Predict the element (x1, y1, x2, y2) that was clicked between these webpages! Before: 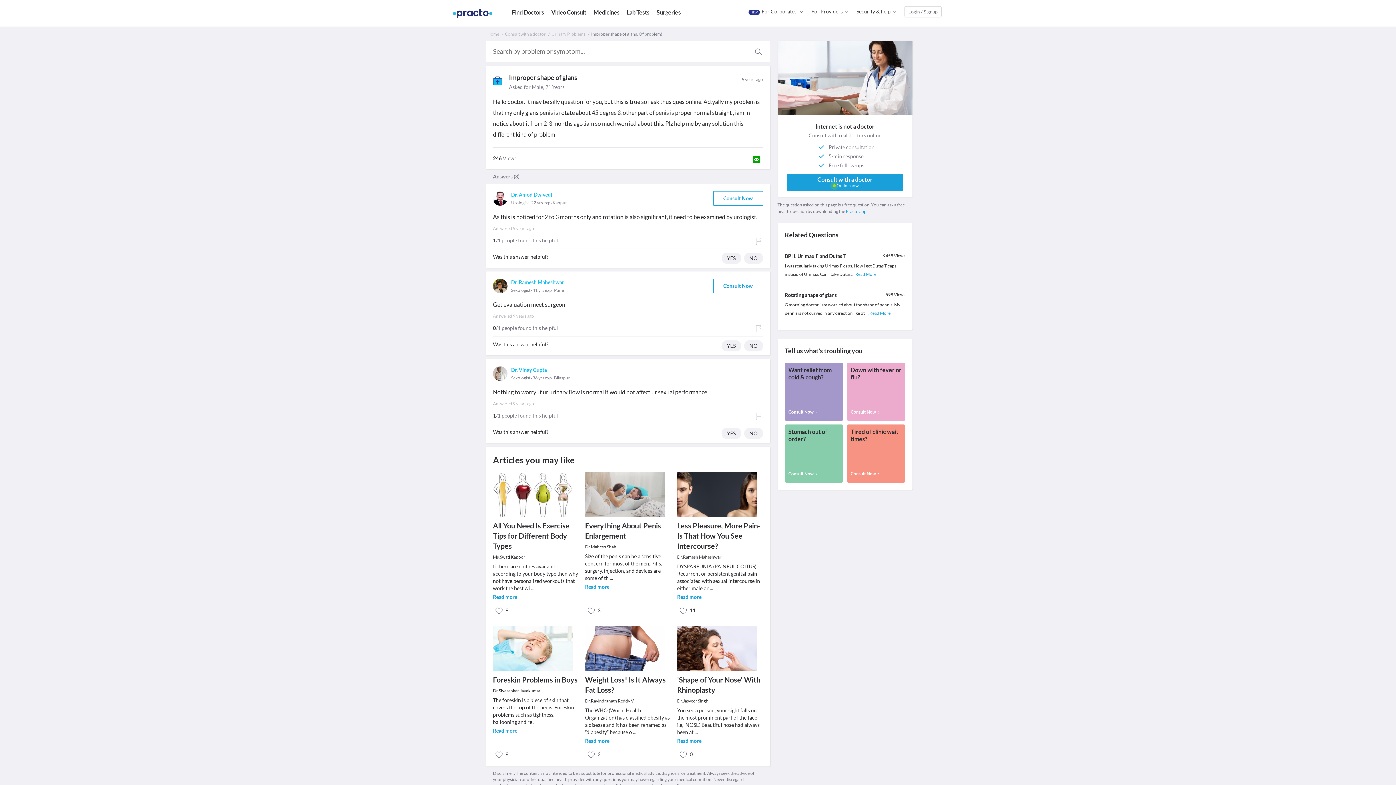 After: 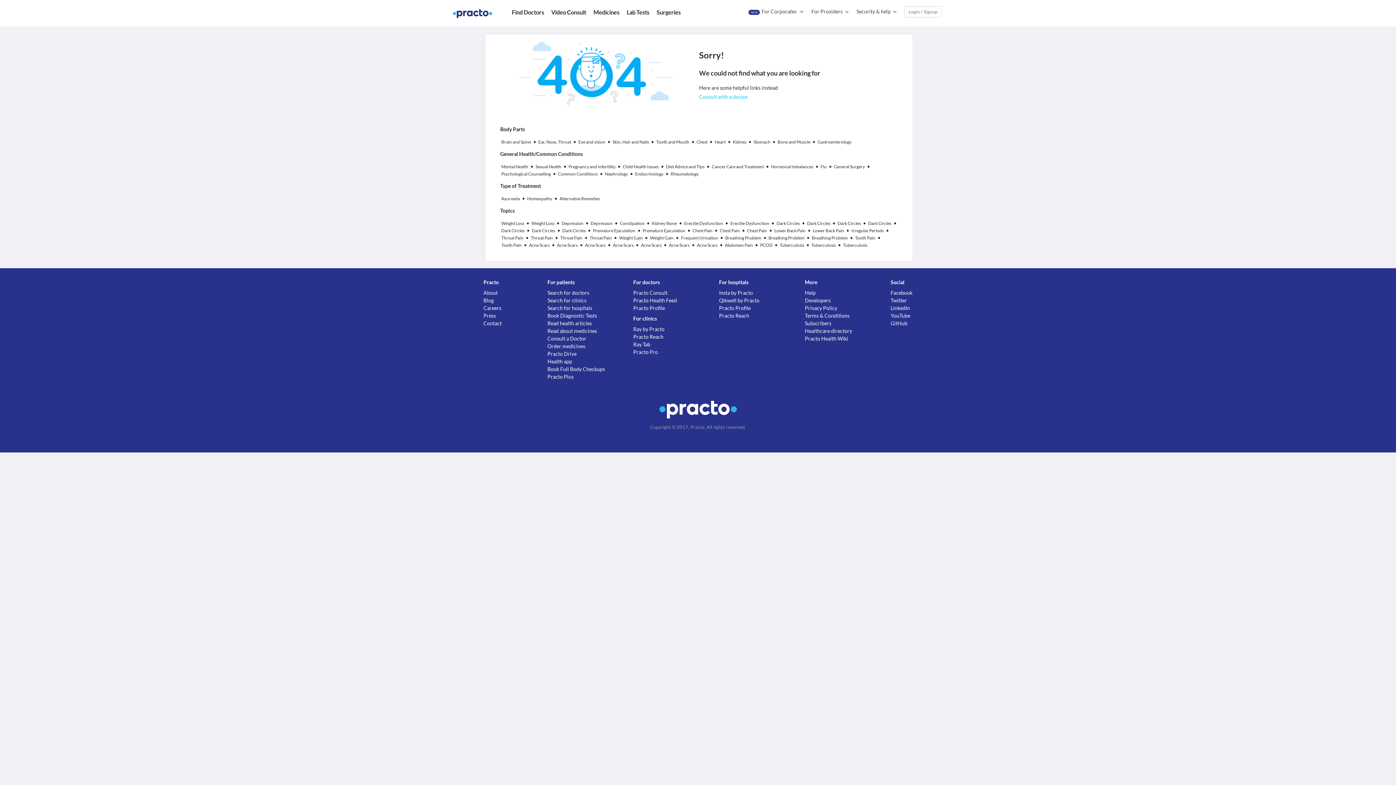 Action: bbox: (551, 31, 585, 36) label: Urinary Problems